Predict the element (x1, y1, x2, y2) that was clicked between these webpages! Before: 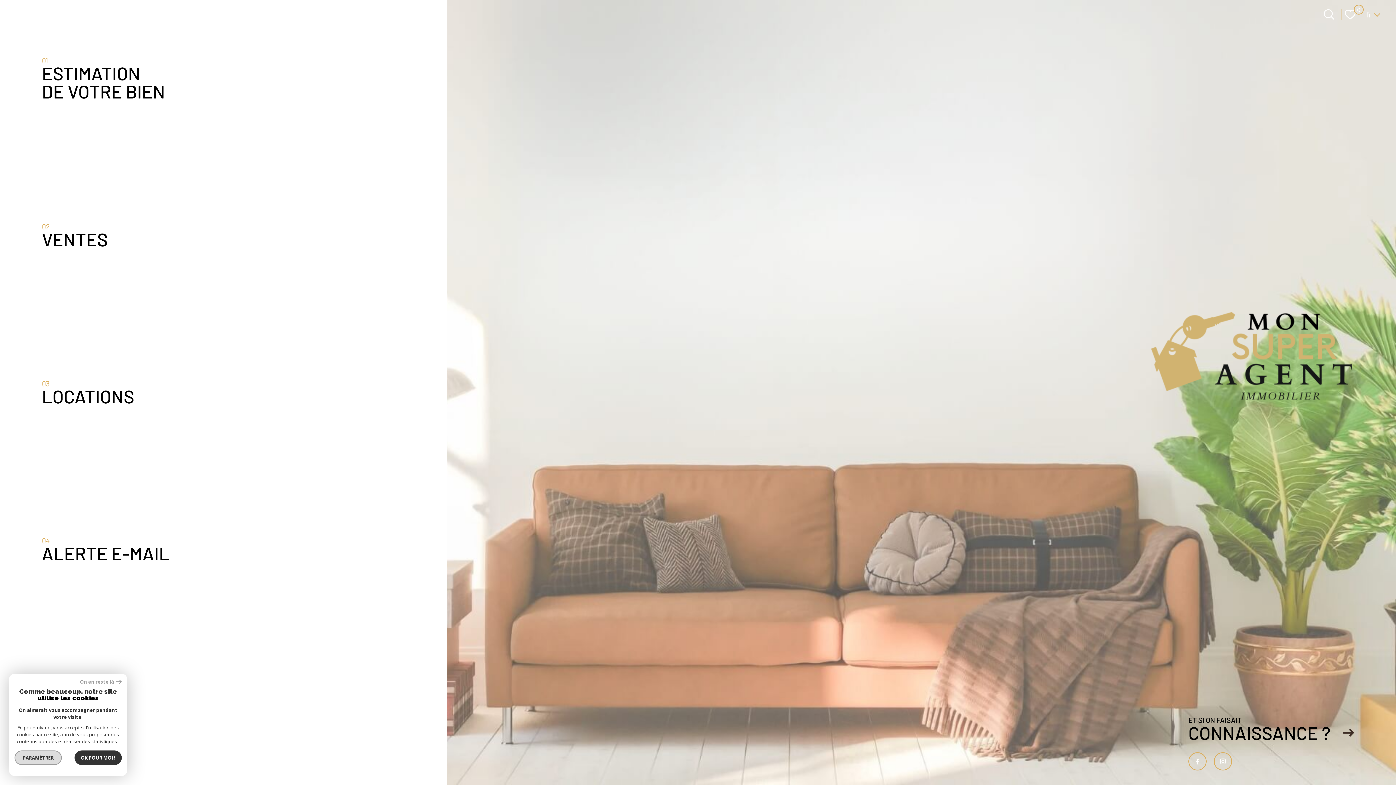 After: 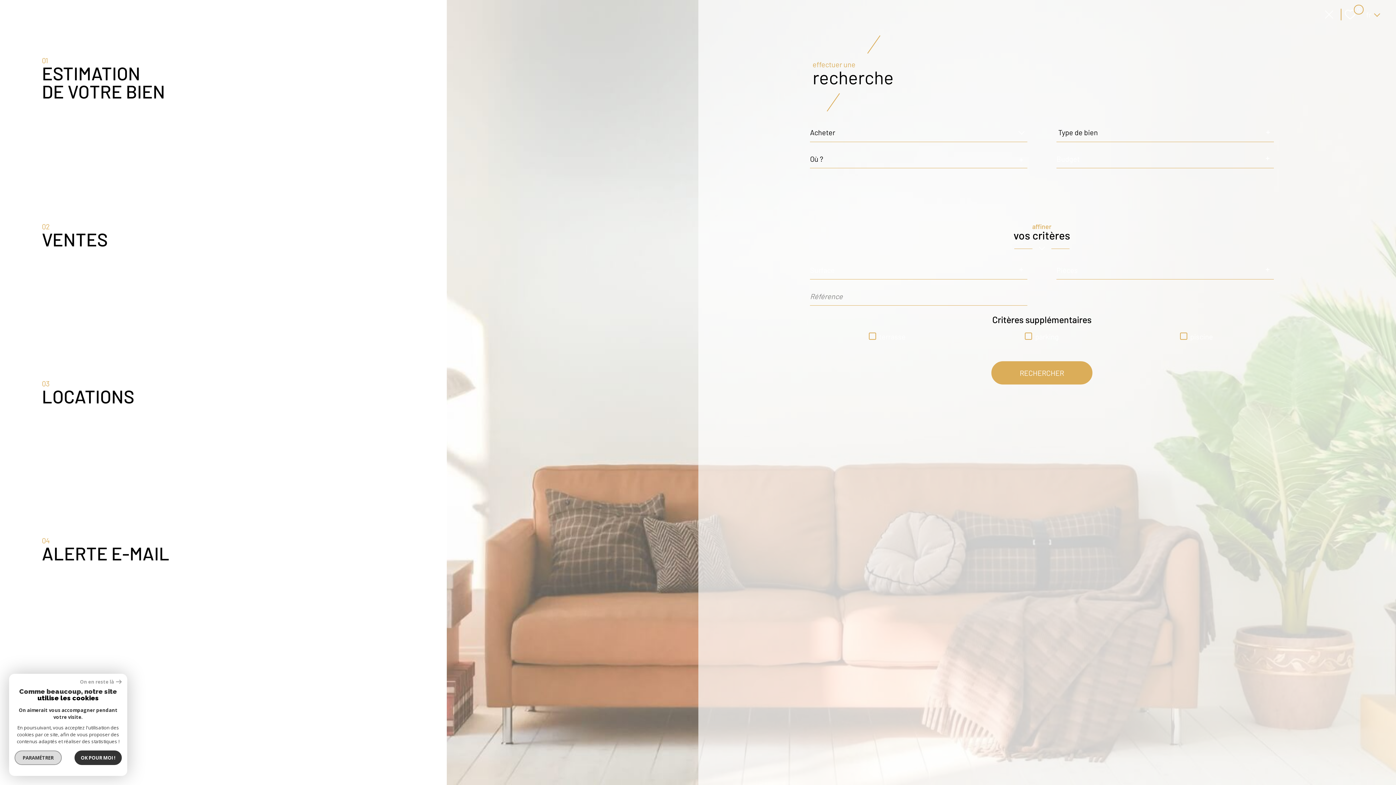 Action: bbox: (1323, 8, 1335, 20) label: Ouvrir le formulaire de recherche